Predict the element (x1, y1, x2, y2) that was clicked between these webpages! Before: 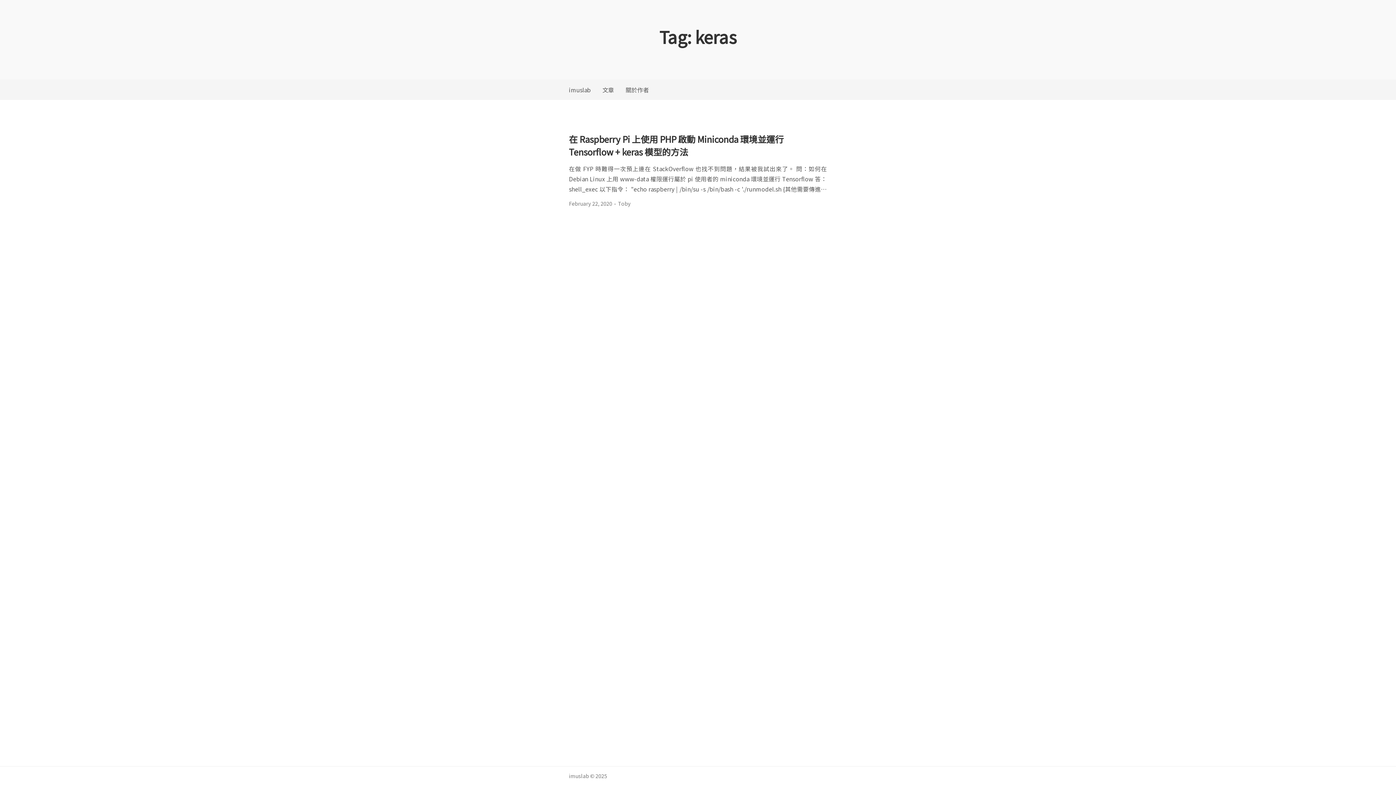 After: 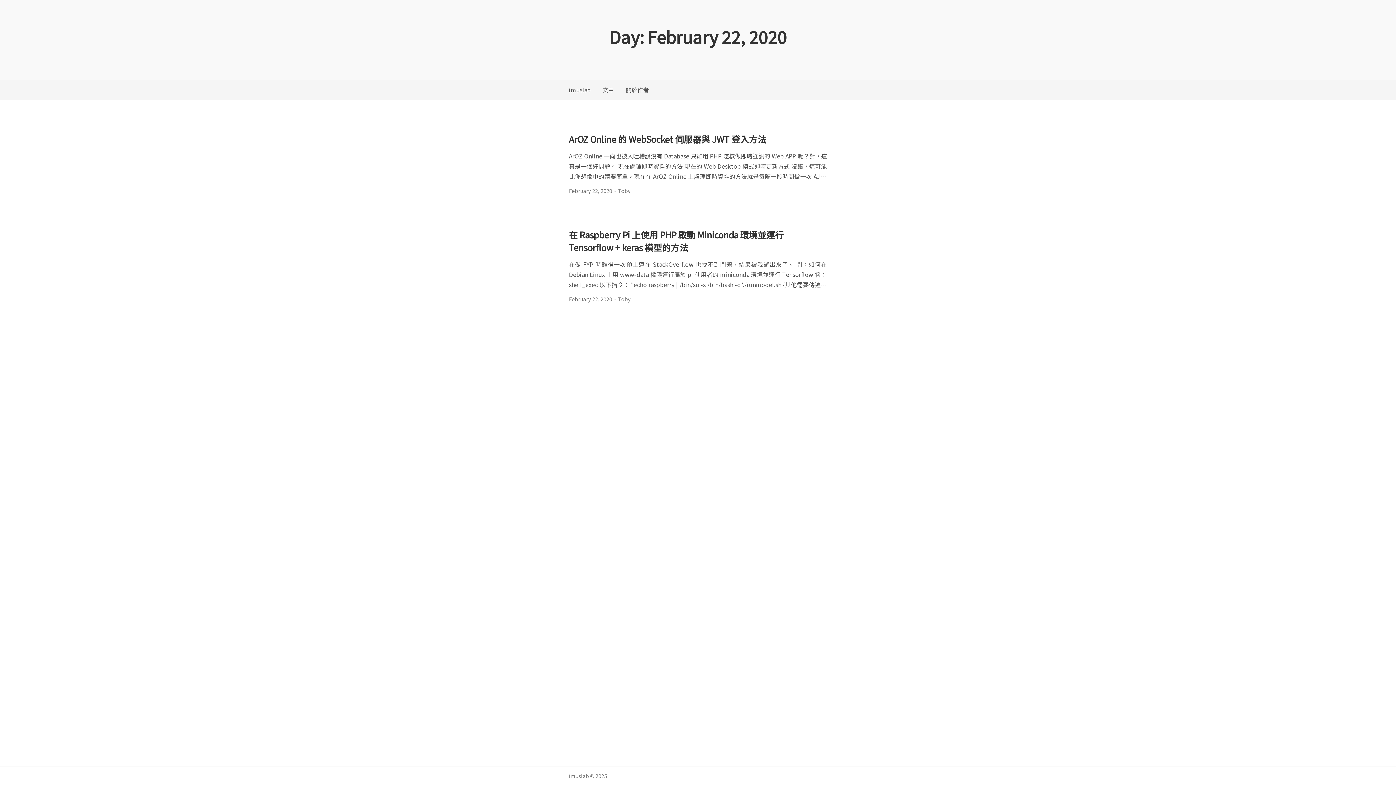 Action: bbox: (569, 199, 612, 208) label: February 22, 2020